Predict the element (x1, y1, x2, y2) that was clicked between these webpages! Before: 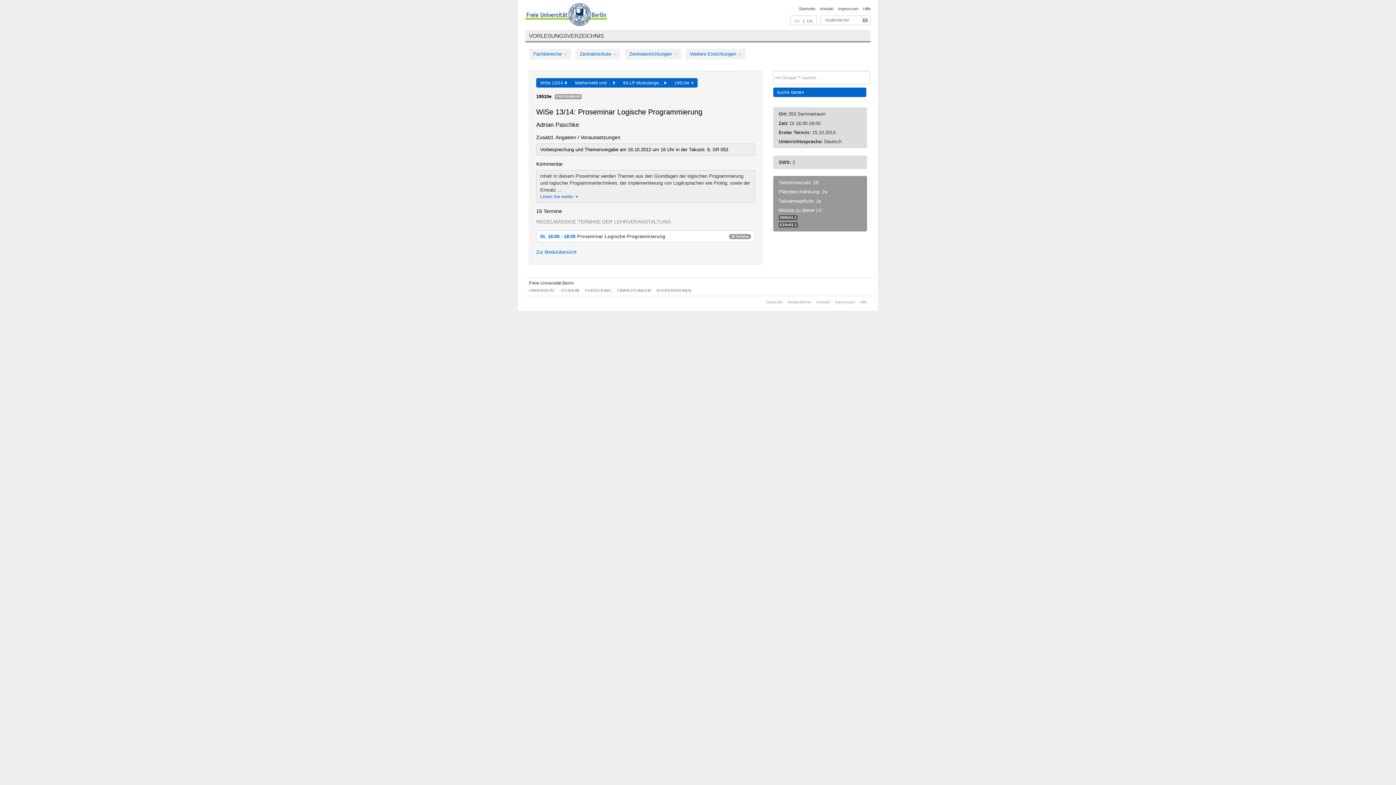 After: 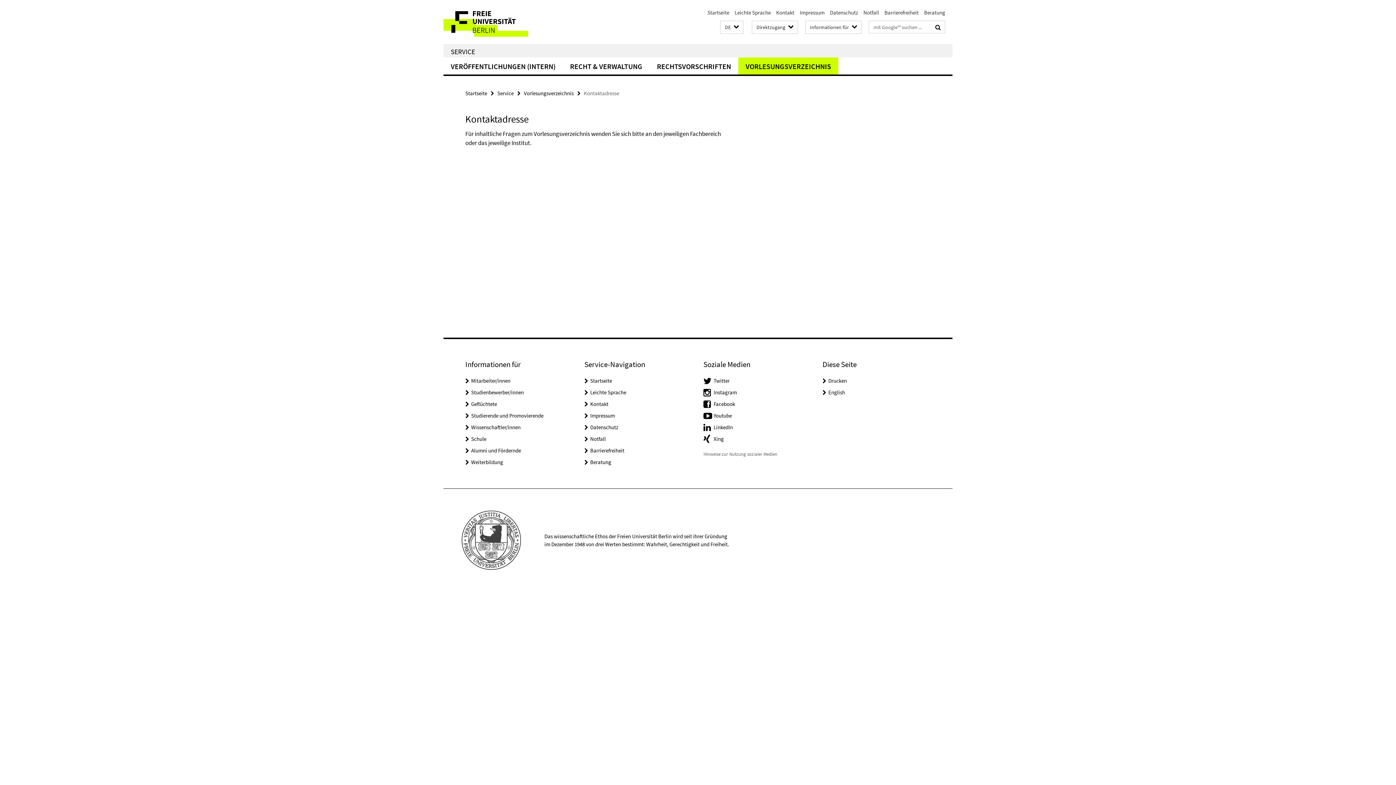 Action: label: Kontakt bbox: (816, 300, 830, 304)